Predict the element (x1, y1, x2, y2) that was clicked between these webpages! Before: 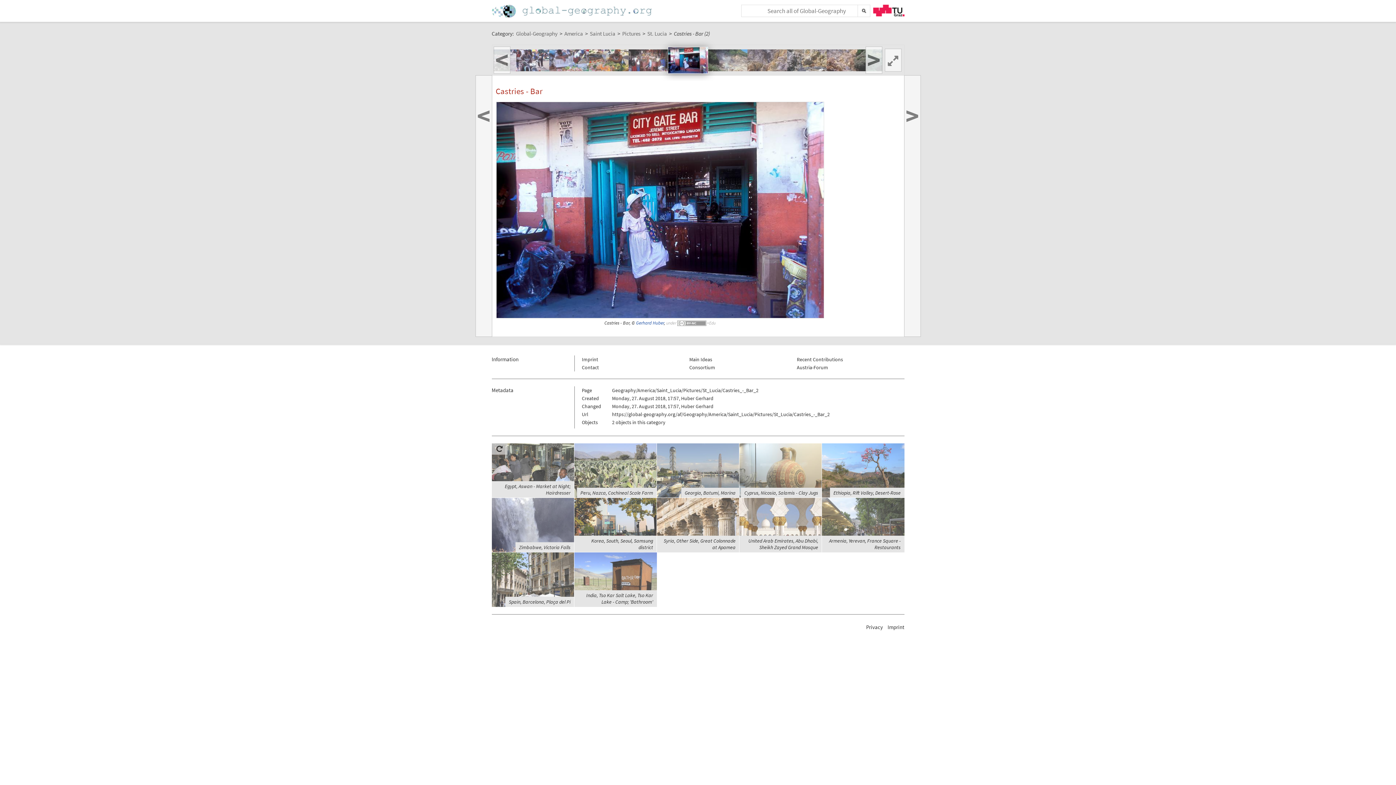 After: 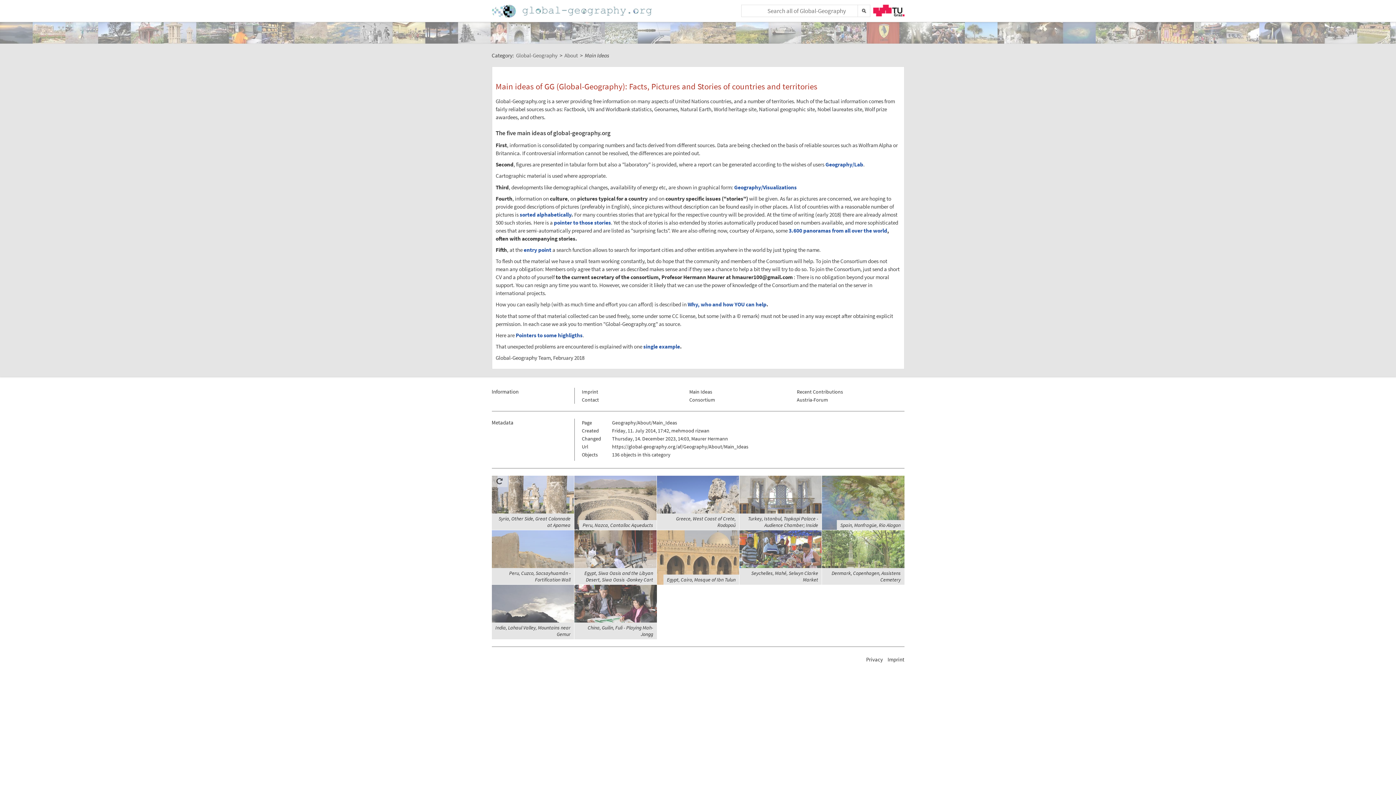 Action: bbox: (689, 356, 712, 362) label: Main Ideas